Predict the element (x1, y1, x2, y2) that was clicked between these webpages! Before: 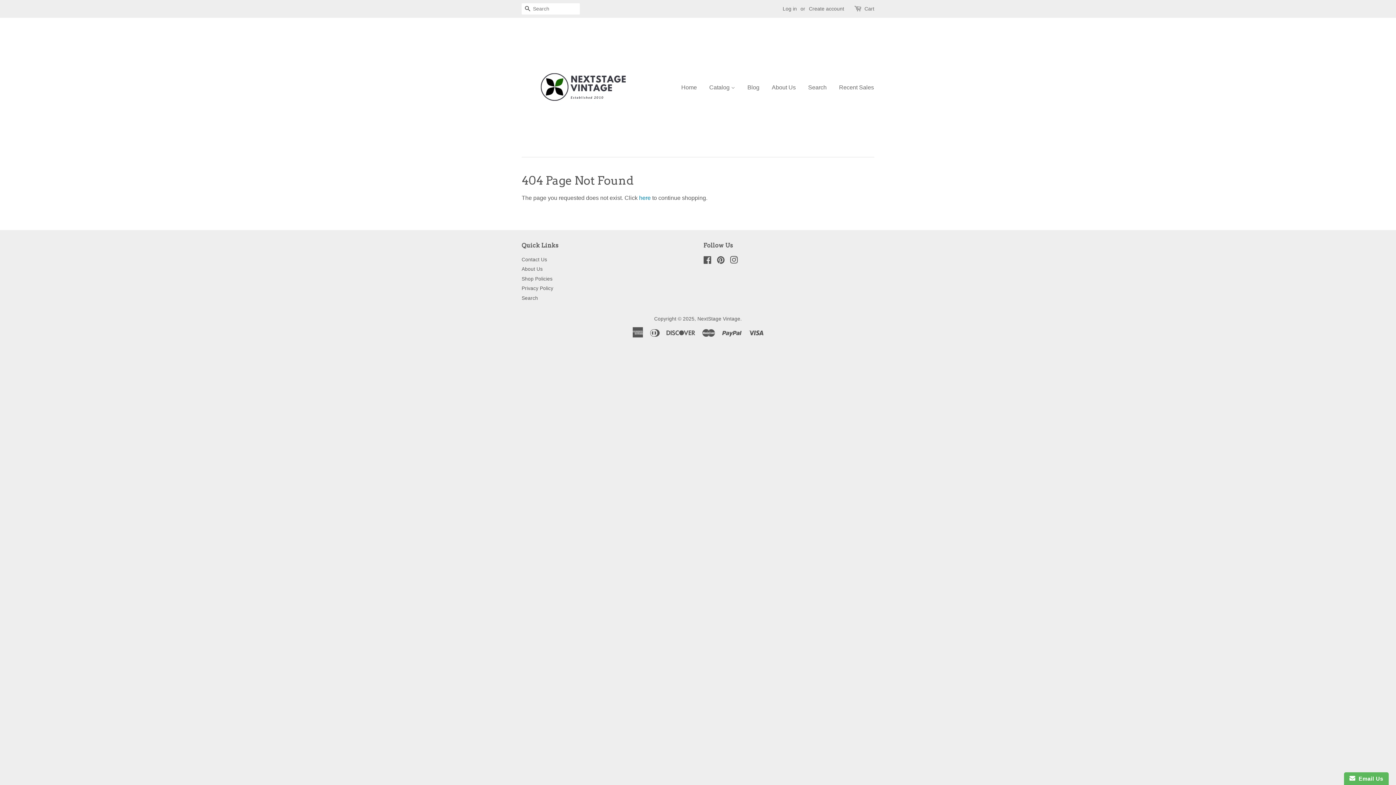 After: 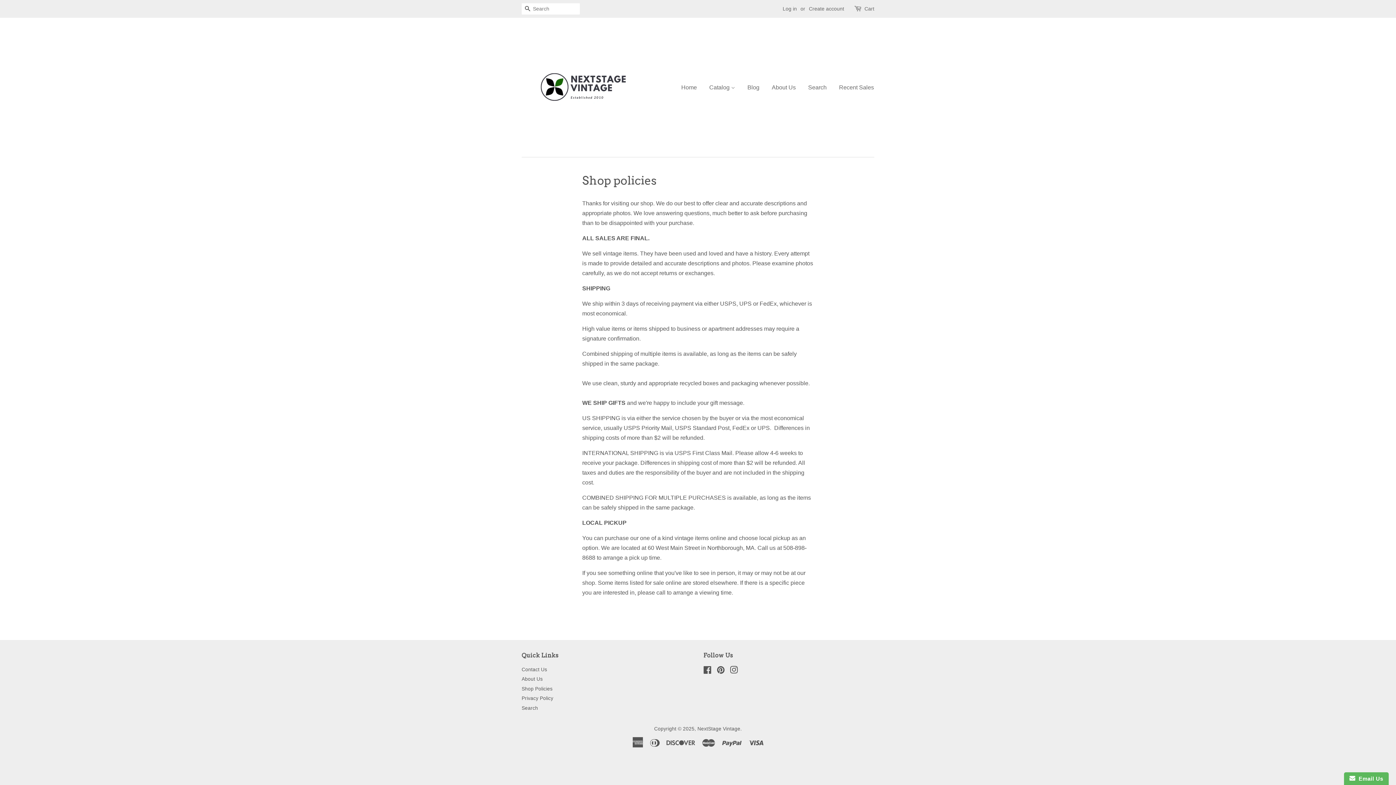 Action: label: Shop Policies bbox: (521, 276, 552, 281)